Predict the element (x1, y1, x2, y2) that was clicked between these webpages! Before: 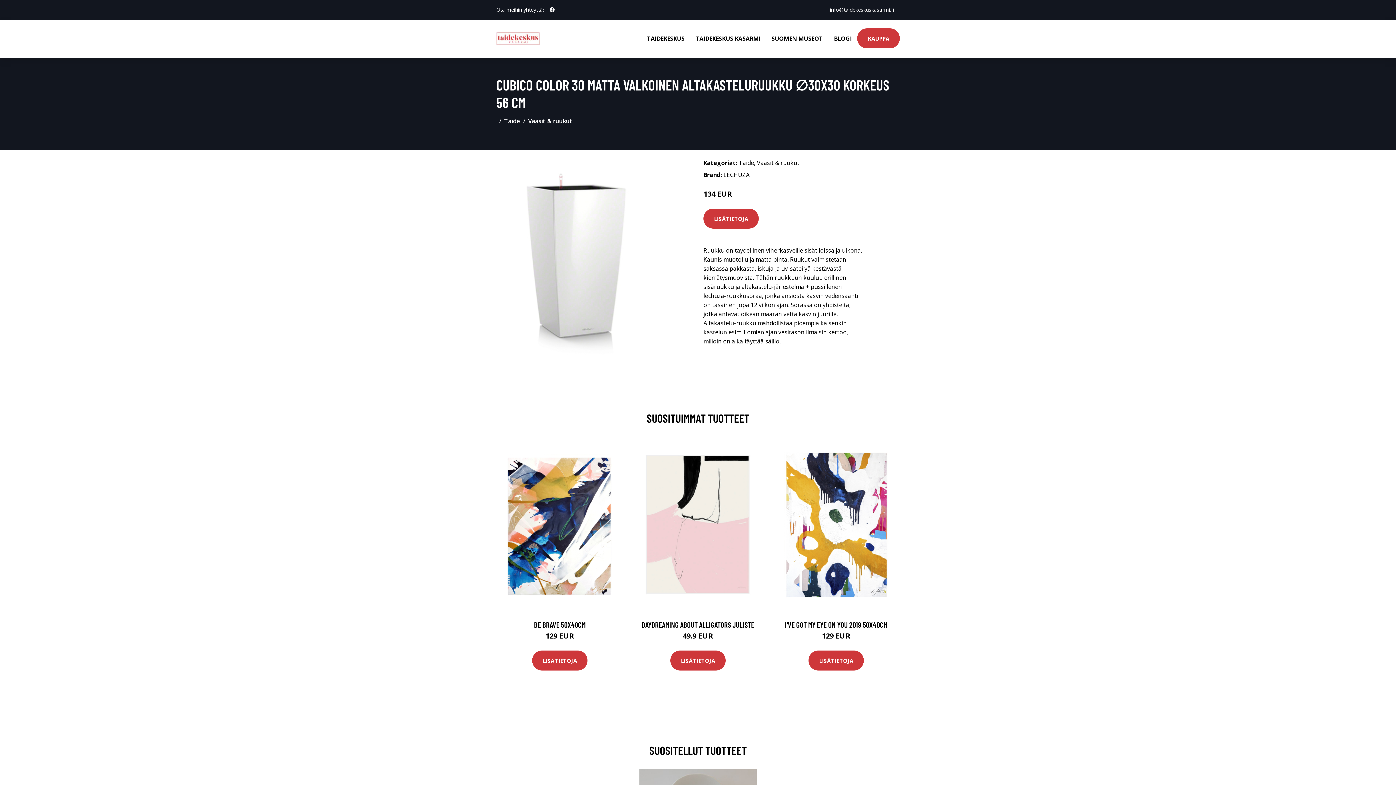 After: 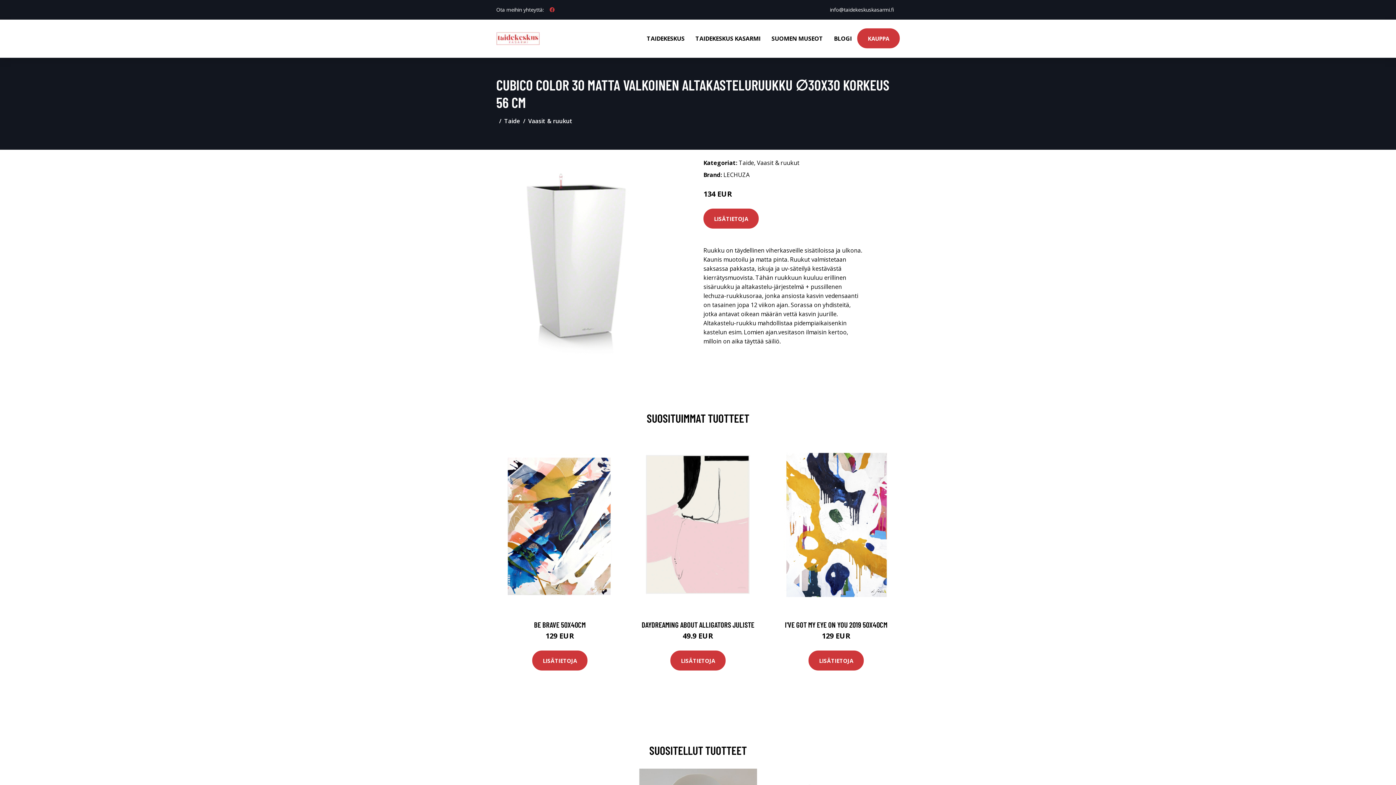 Action: bbox: (546, 2, 557, 16) label: social profile